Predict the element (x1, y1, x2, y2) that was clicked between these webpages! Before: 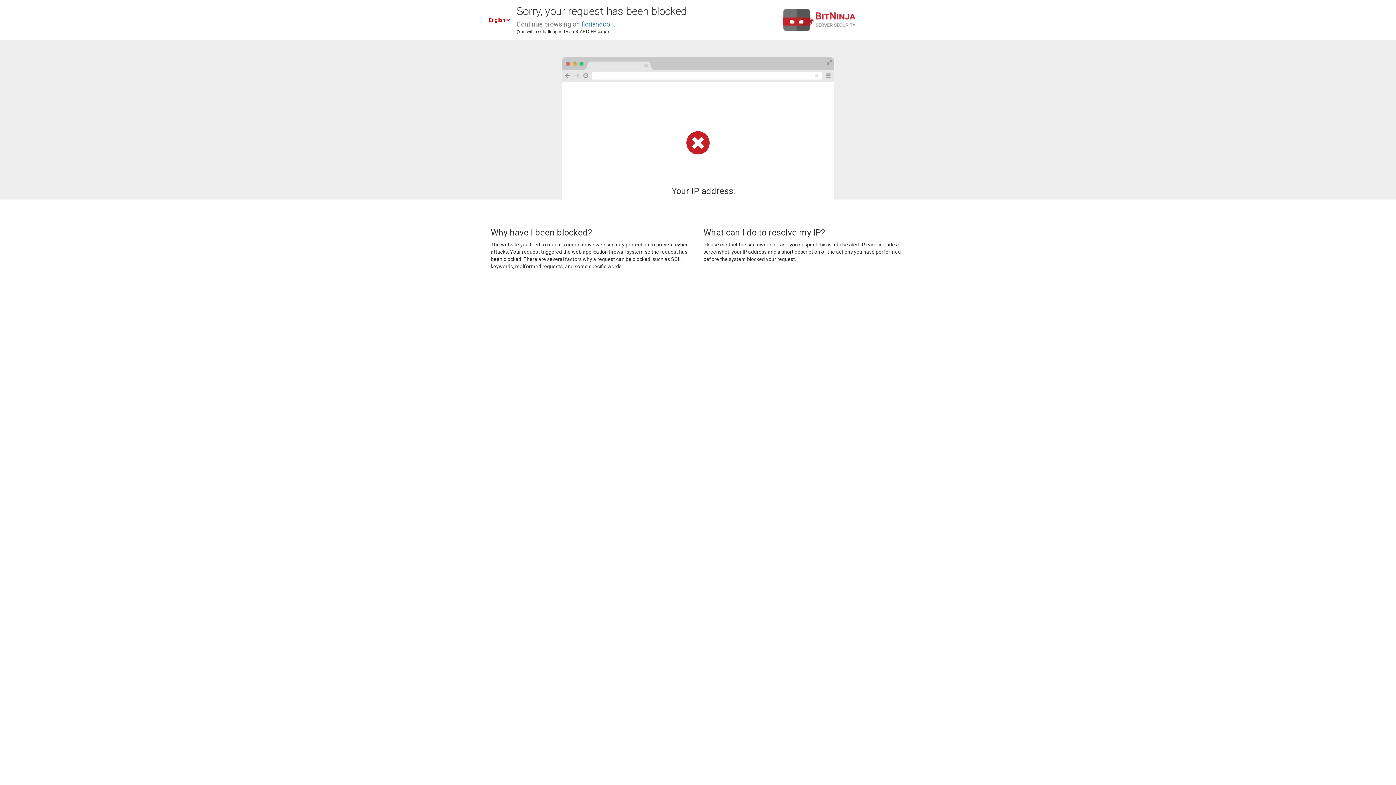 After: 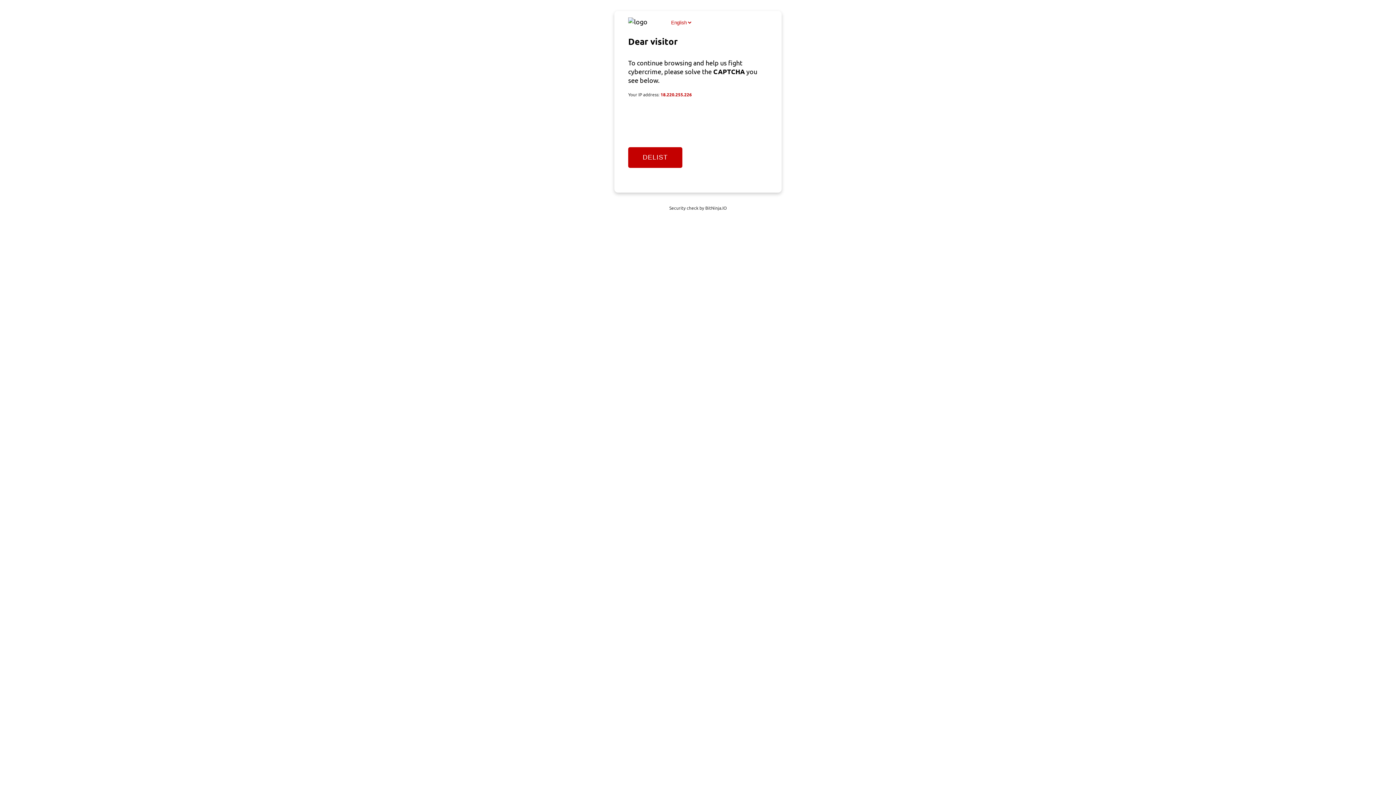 Action: bbox: (581, 20, 615, 28) label: fioriandco.it